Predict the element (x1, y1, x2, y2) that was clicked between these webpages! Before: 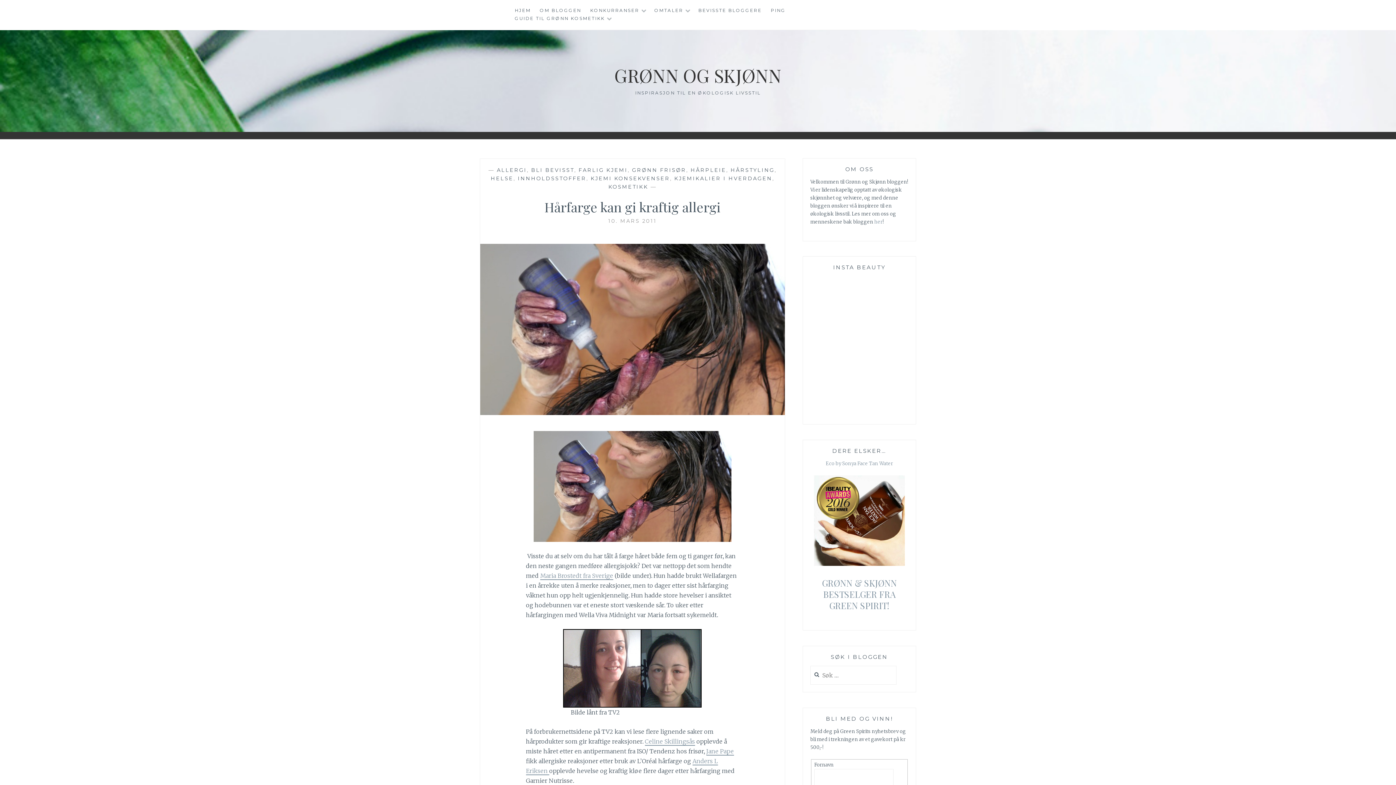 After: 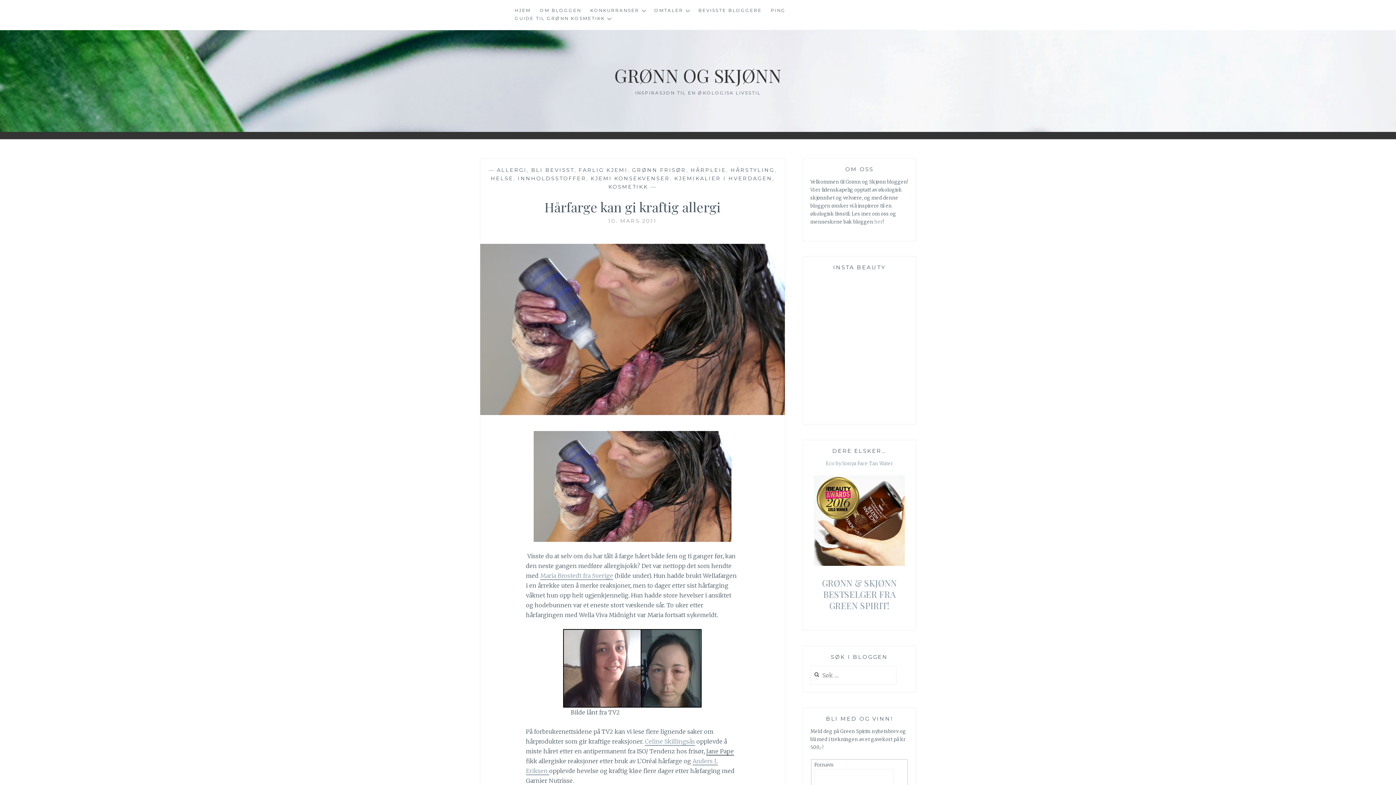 Action: bbox: (706, 747, 734, 755) label: Jane Pape 